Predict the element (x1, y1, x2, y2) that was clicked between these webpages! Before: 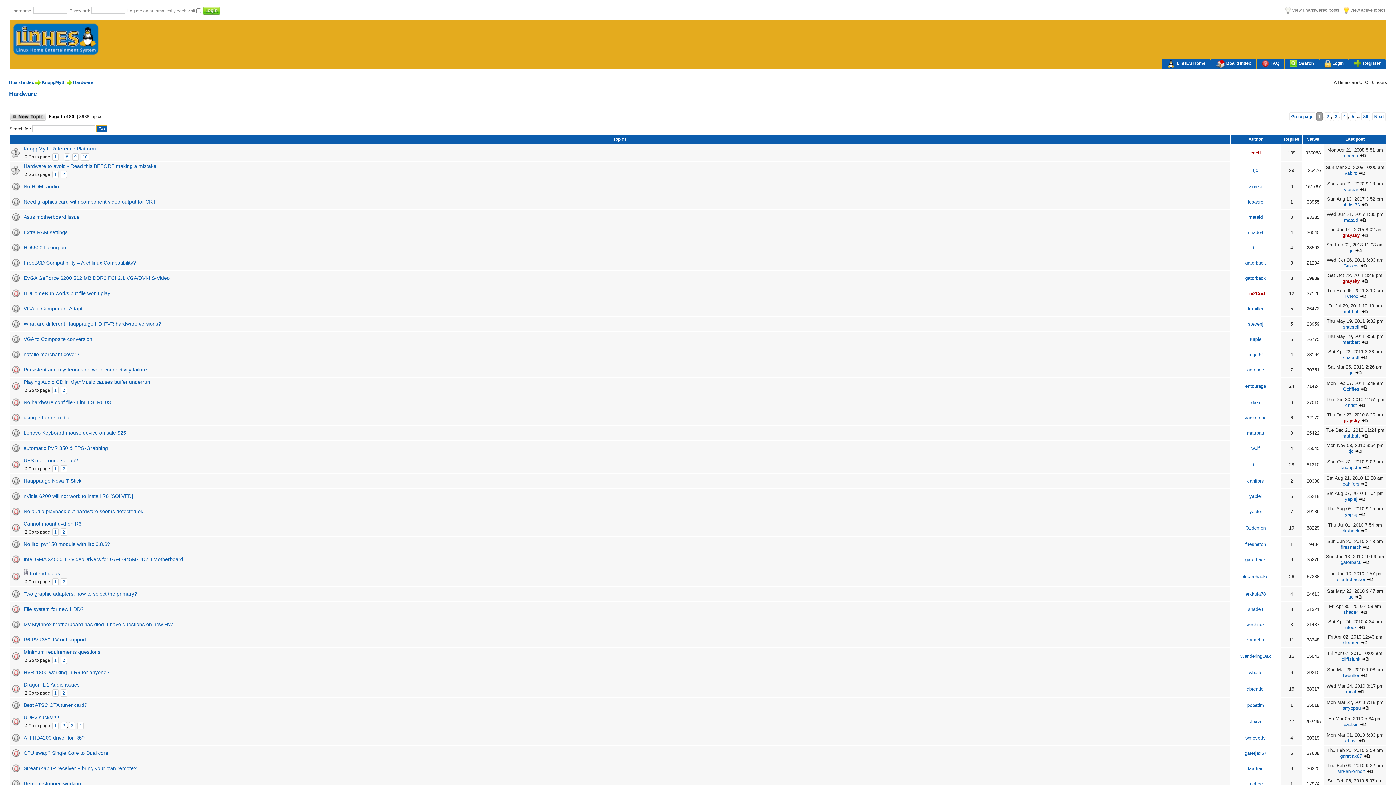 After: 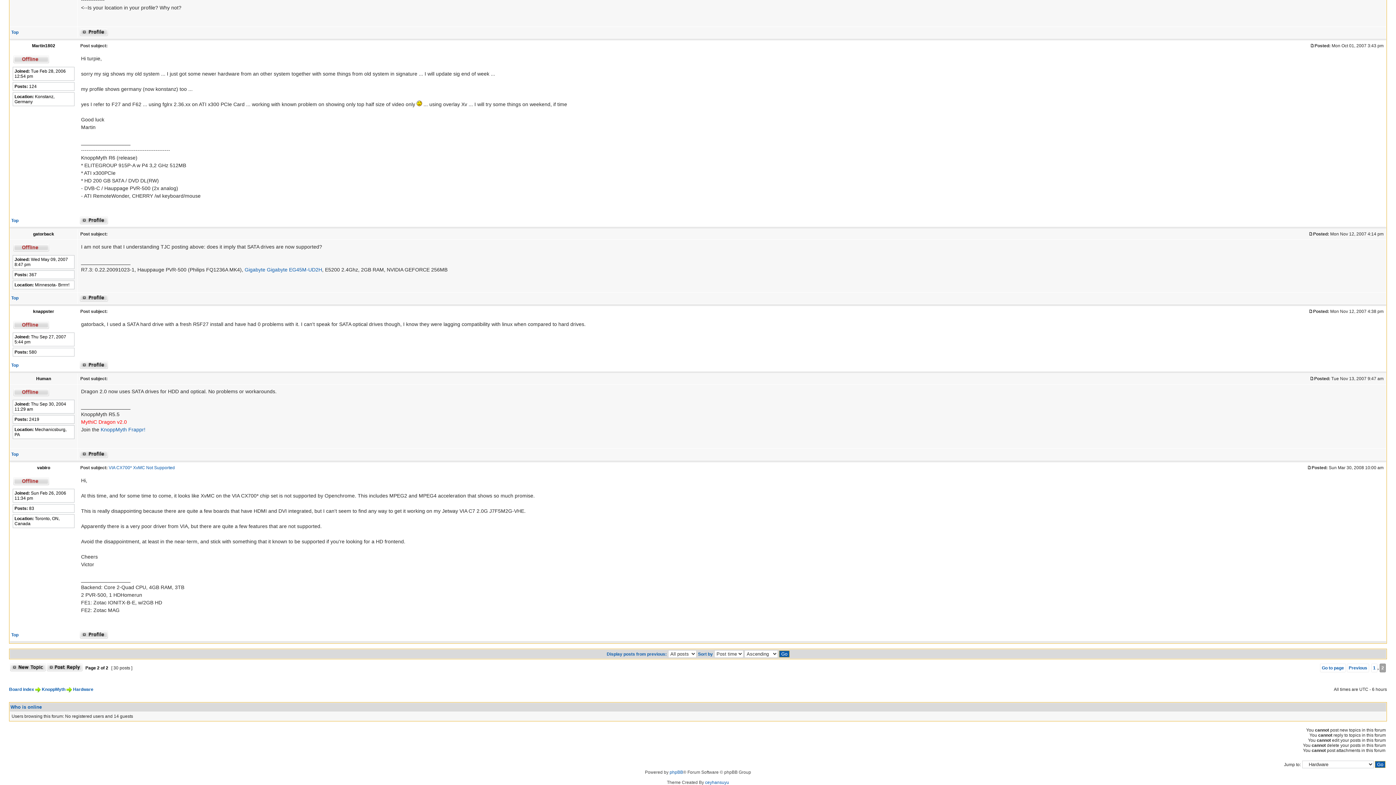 Action: bbox: (1359, 170, 1365, 176)